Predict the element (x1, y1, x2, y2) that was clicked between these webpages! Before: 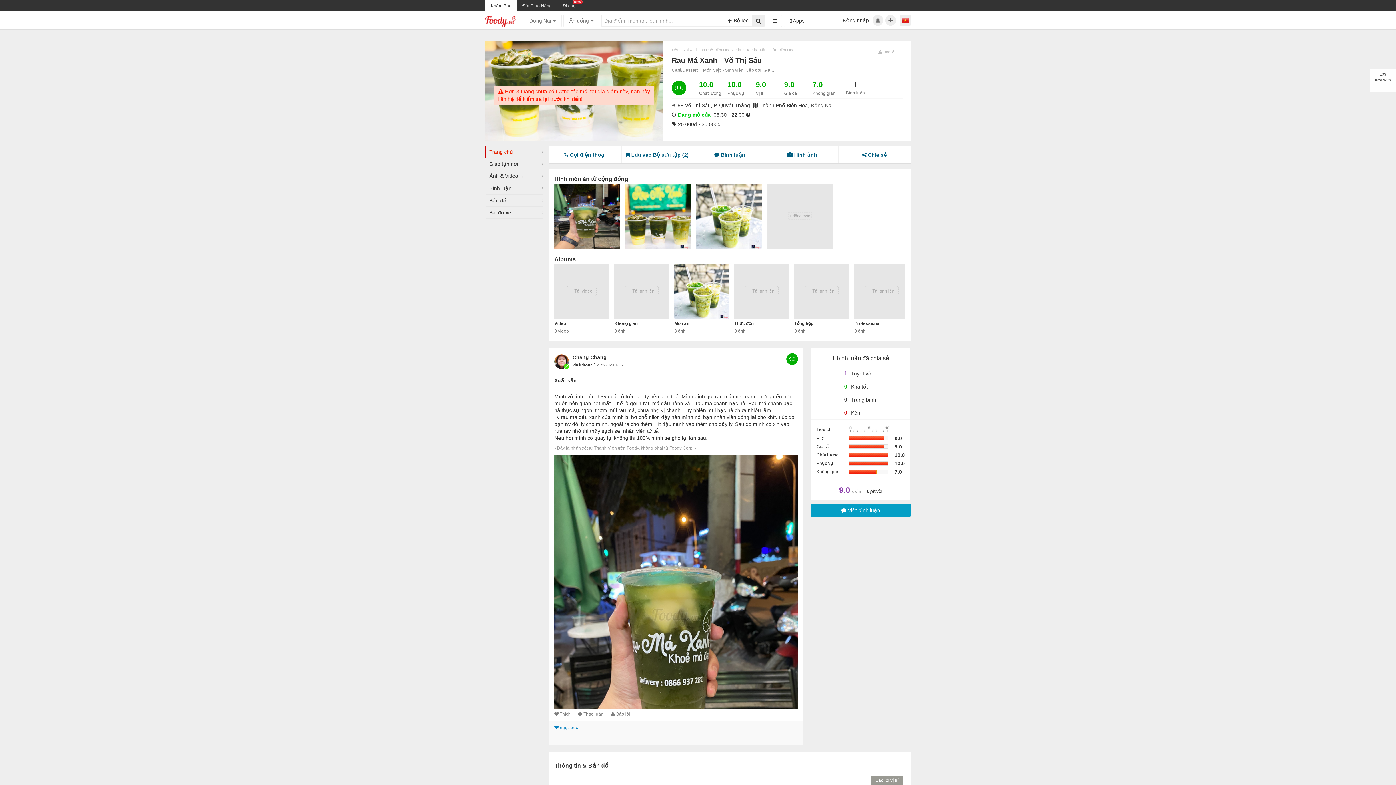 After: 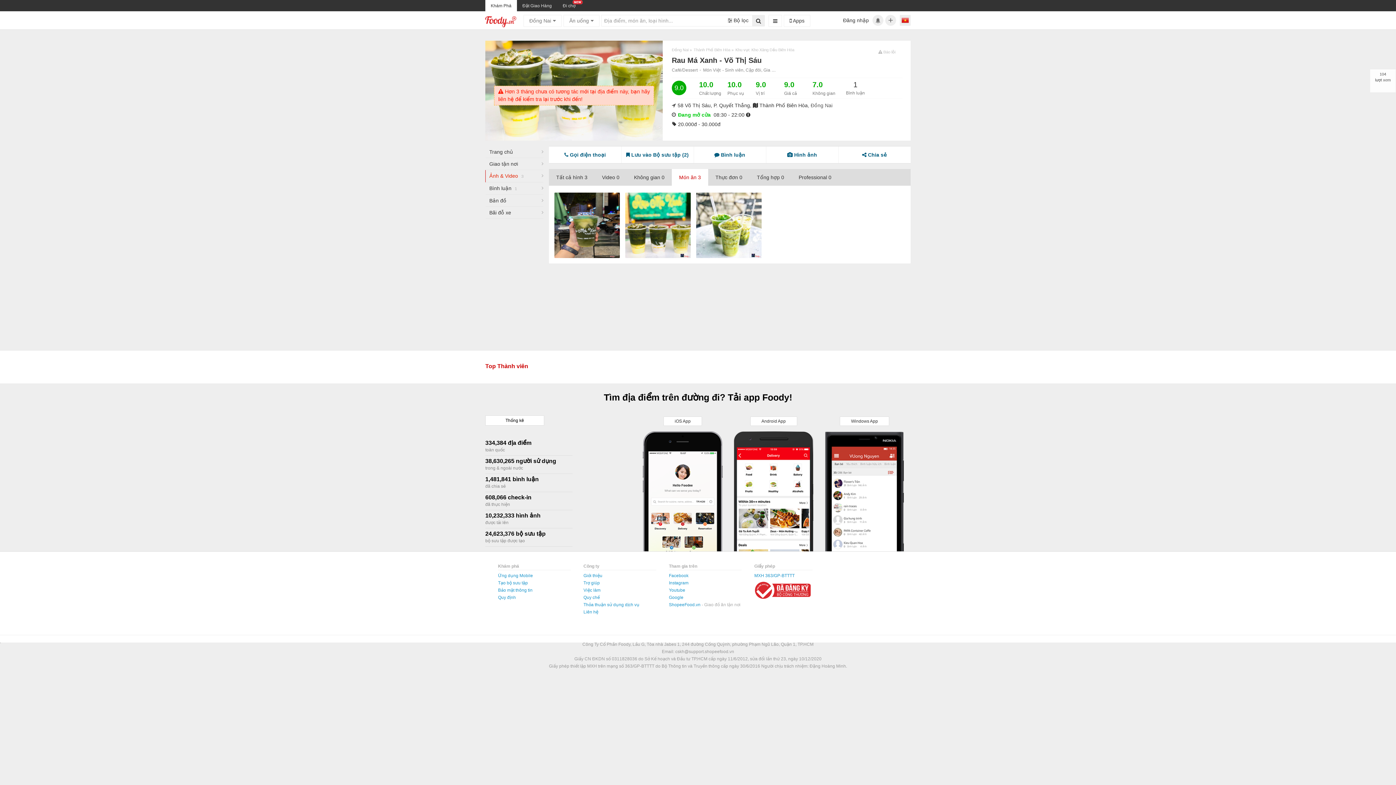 Action: bbox: (674, 264, 729, 318)